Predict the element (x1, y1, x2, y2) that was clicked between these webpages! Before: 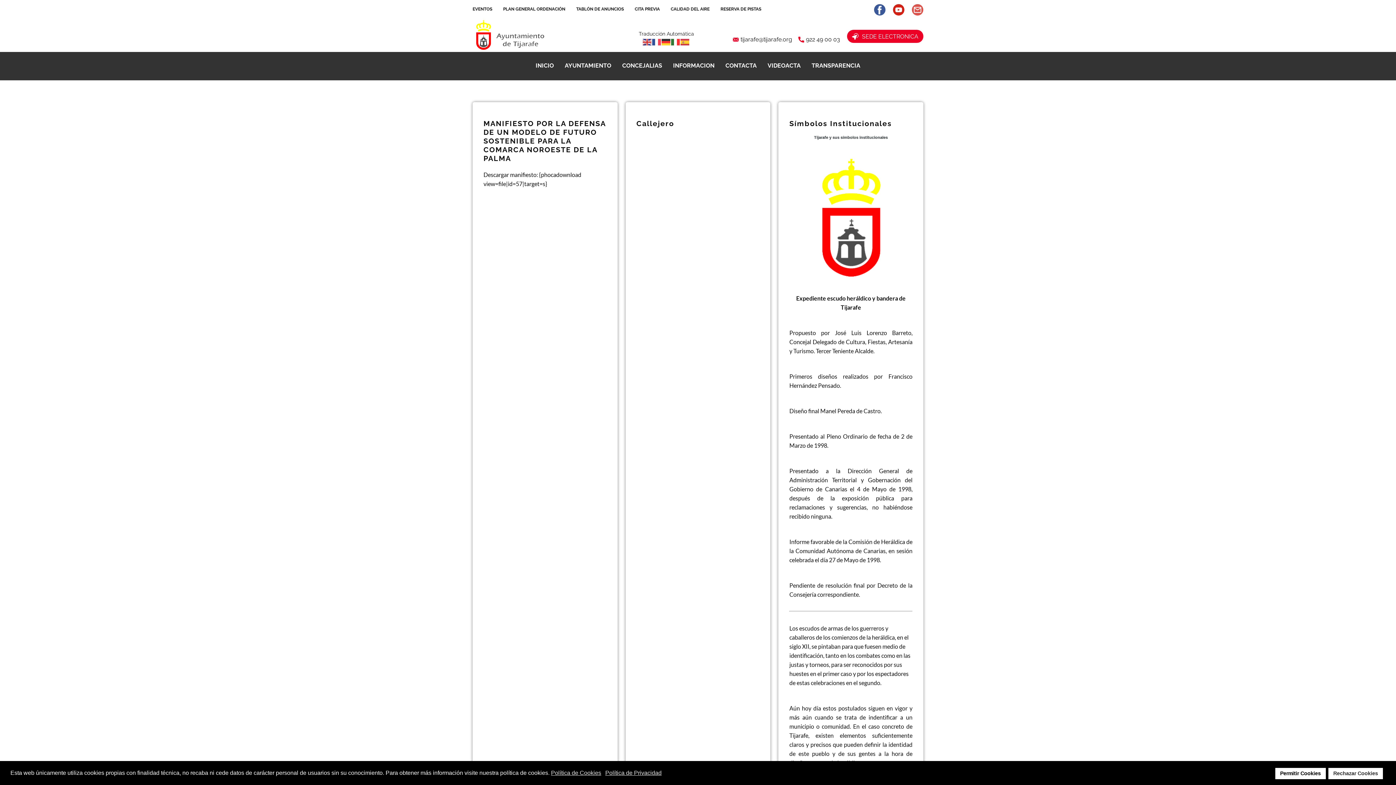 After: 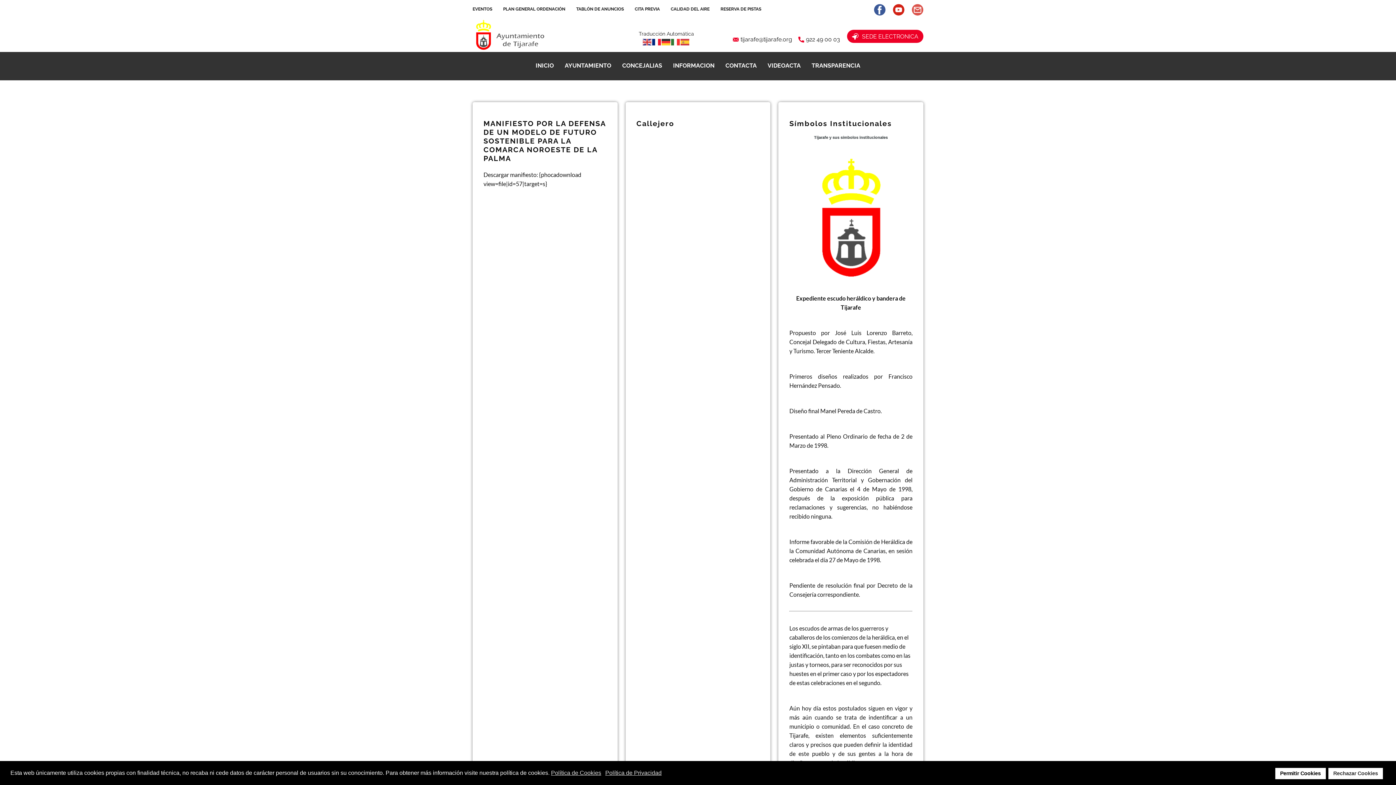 Action: bbox: (652, 37, 661, 44)